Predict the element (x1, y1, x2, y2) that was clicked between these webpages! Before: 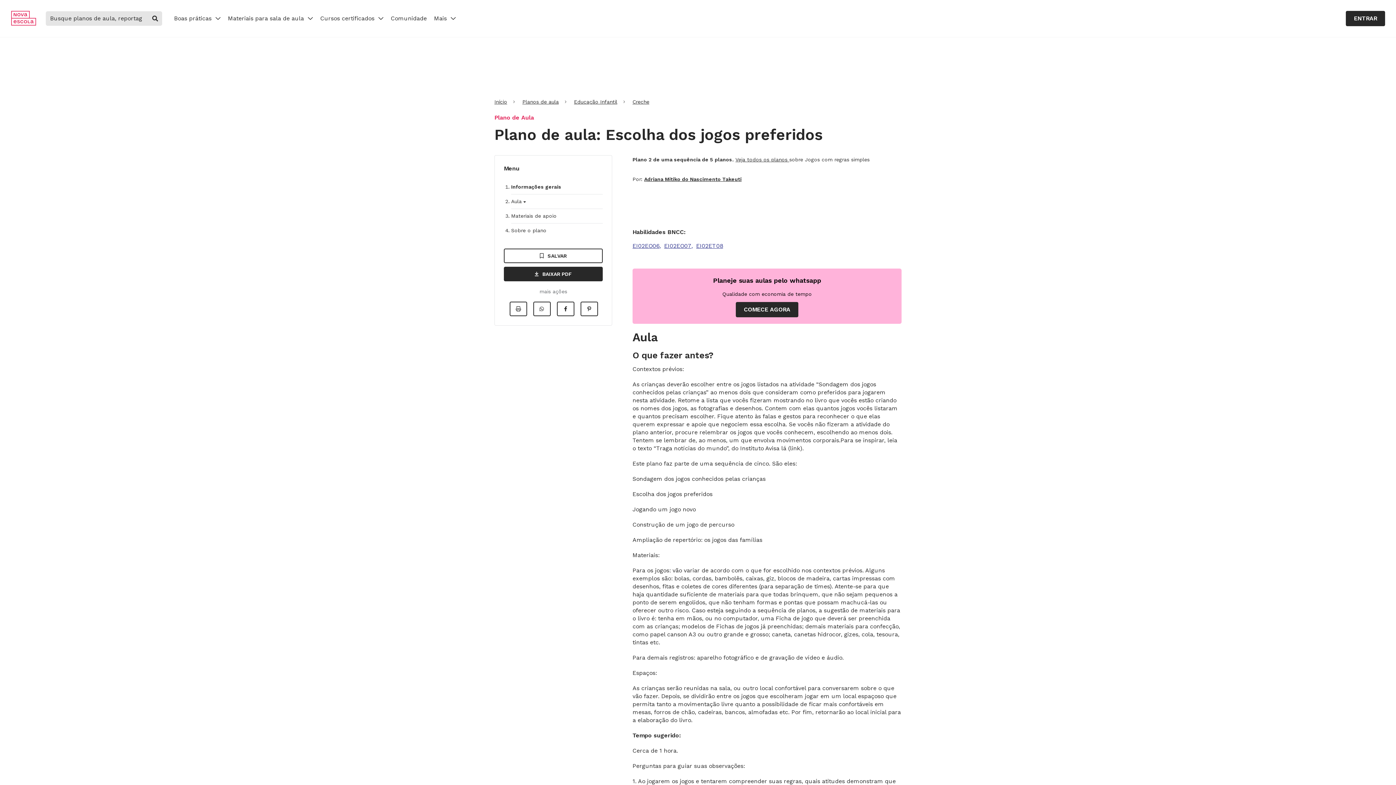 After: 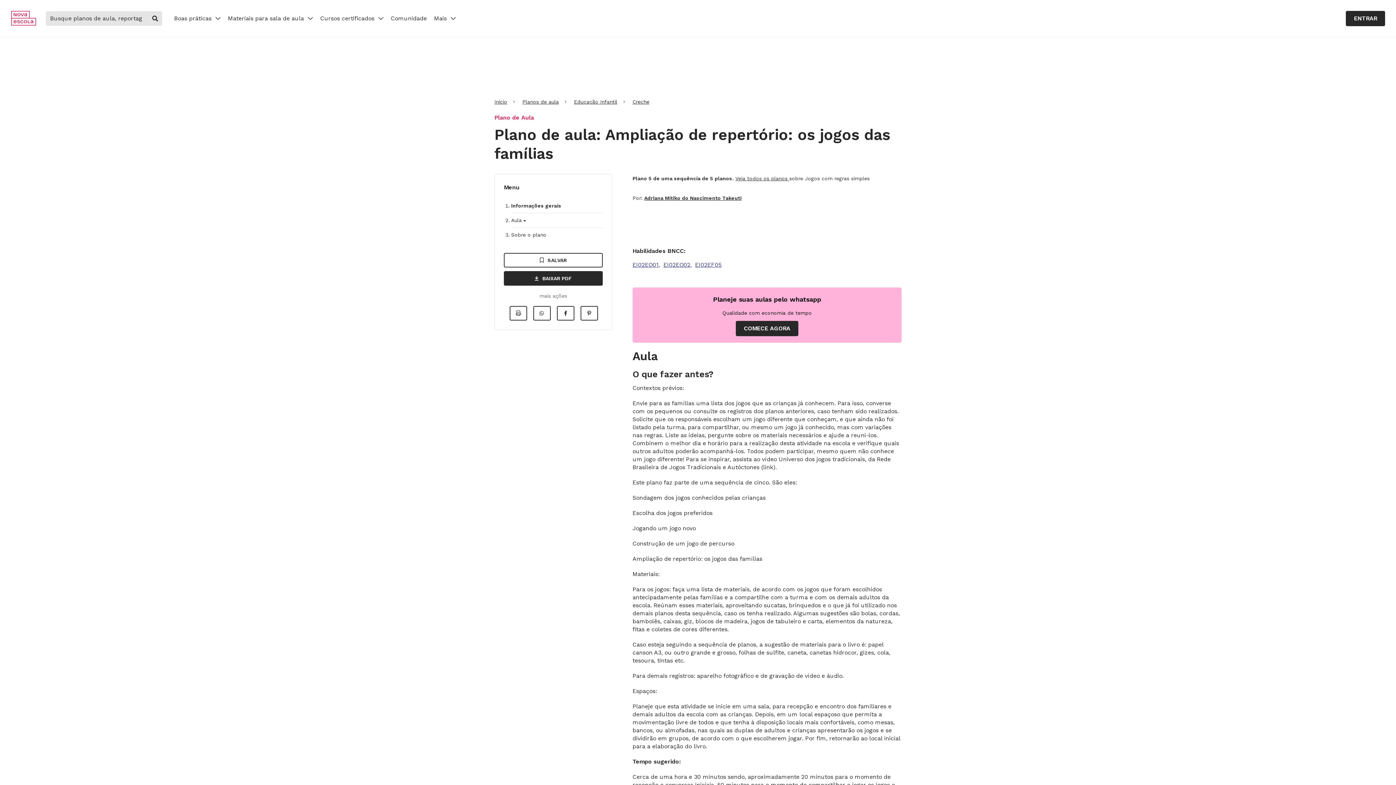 Action: label: Ampliação de repertório: os jogos das famílias bbox: (632, 536, 762, 543)